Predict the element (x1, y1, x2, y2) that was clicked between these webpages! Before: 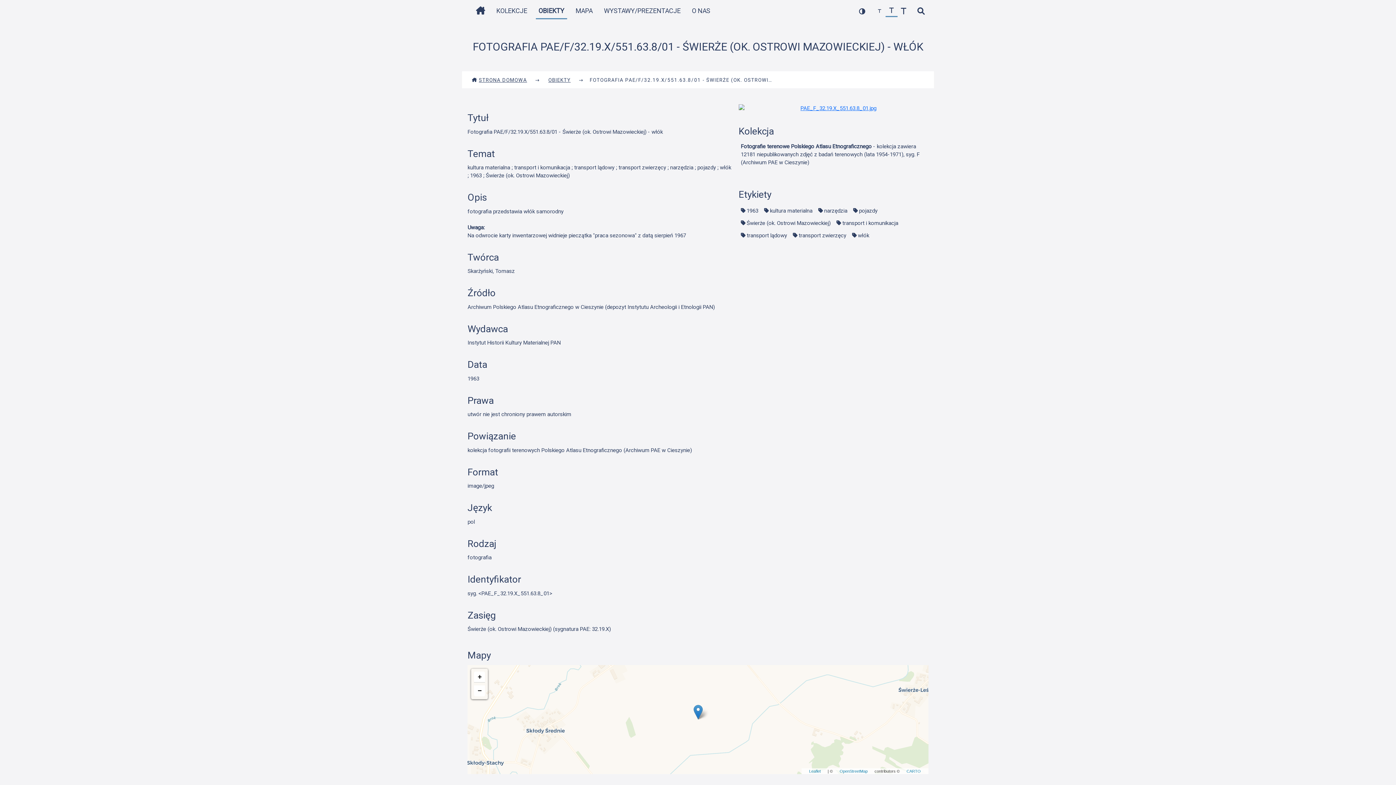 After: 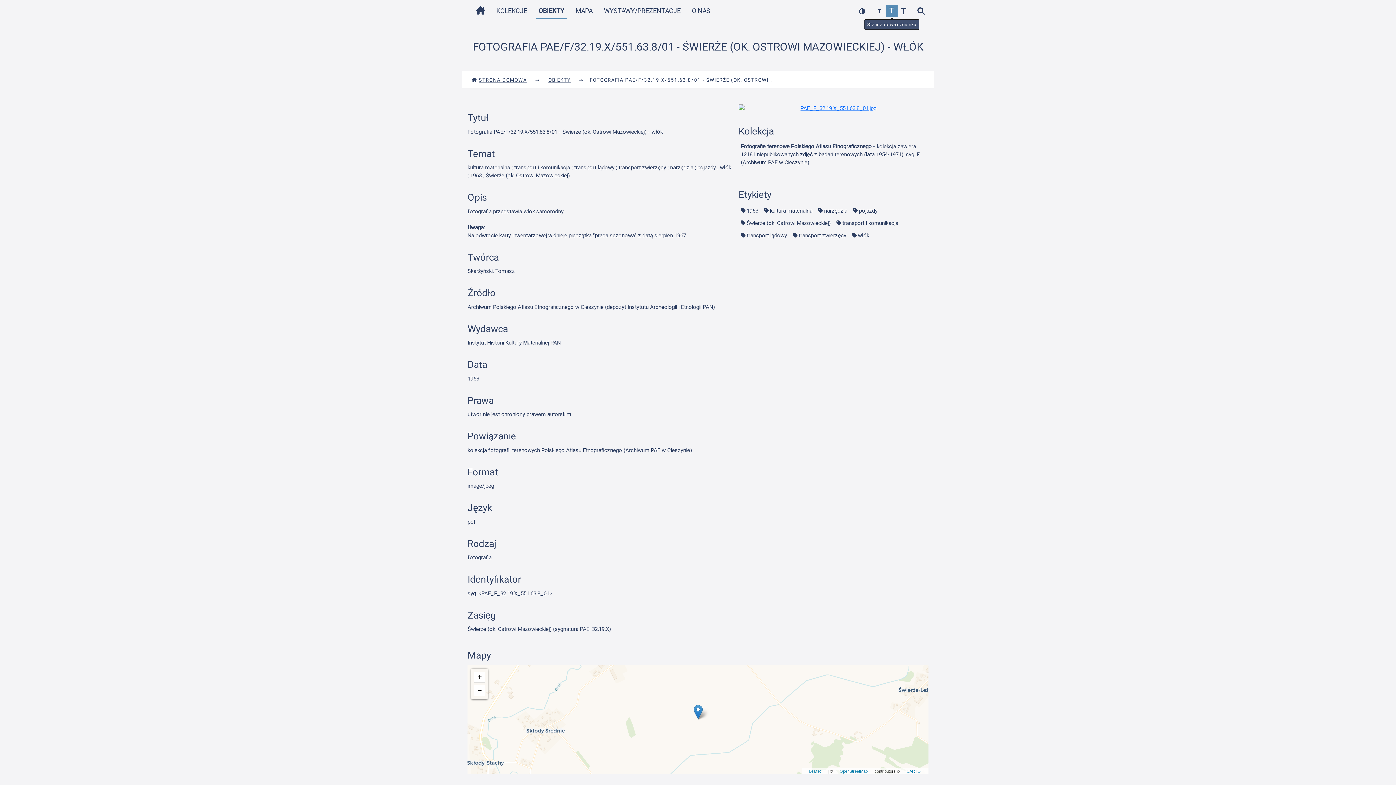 Action: bbox: (885, 5, 897, 17) label: przywróć czcionkę